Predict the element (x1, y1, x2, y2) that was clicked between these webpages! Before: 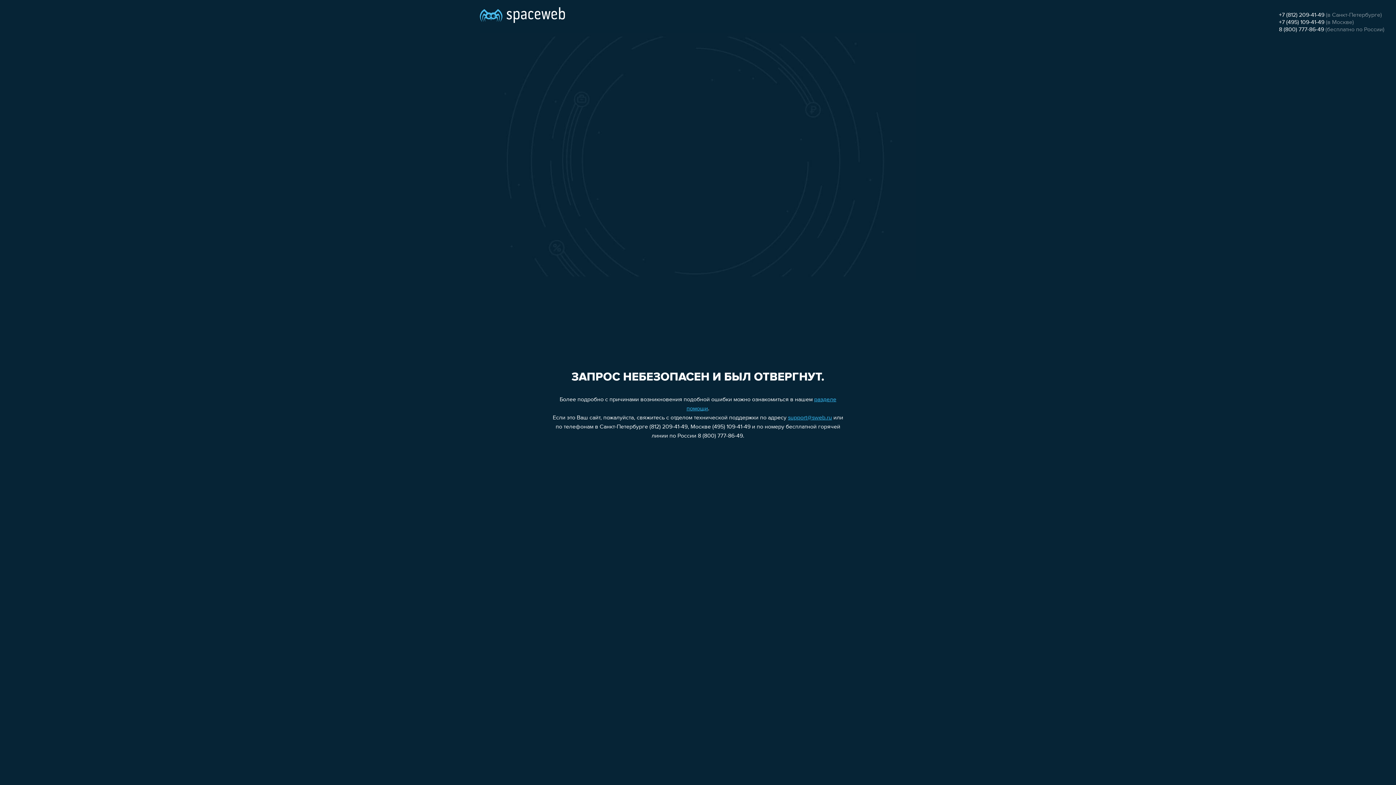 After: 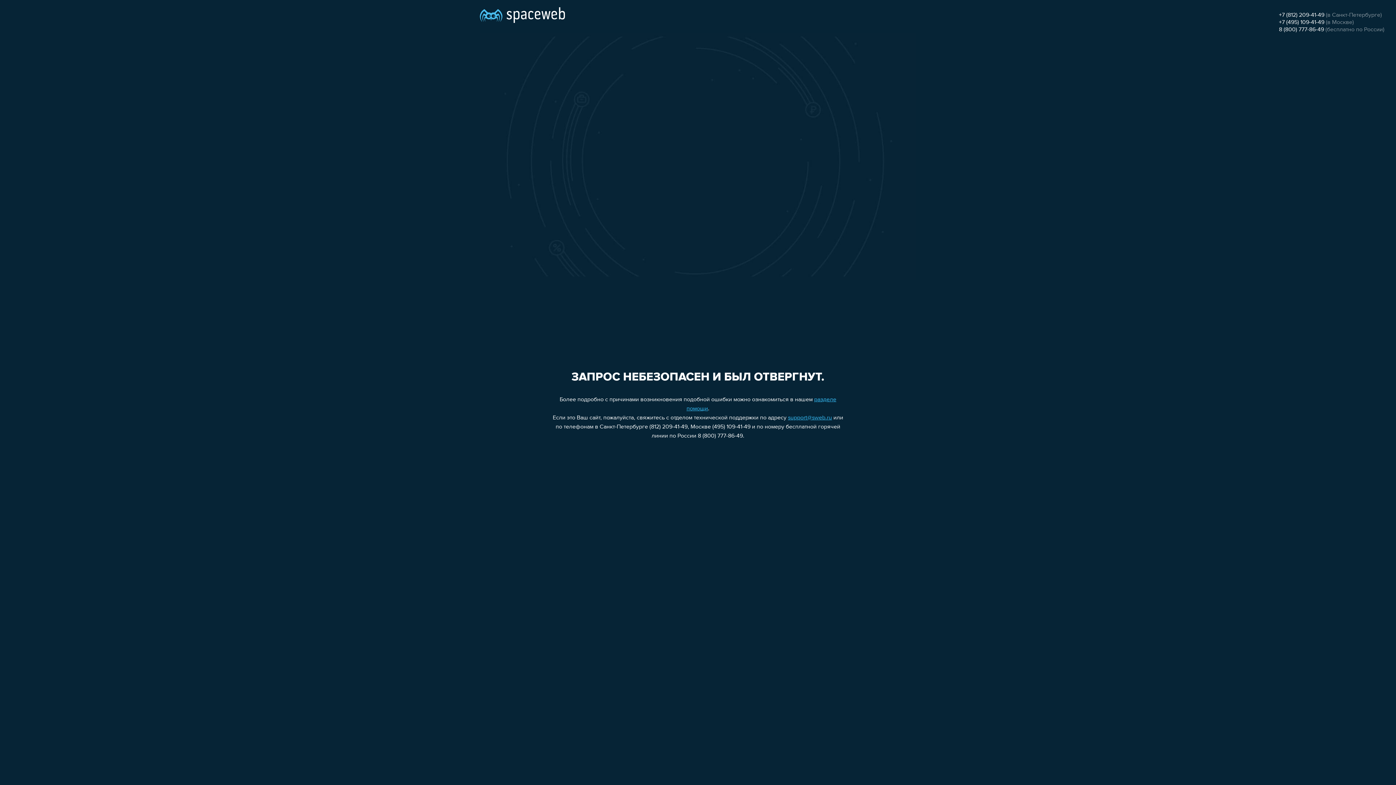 Action: bbox: (1279, 19, 1324, 25) label: +7 (495) 109-41-49